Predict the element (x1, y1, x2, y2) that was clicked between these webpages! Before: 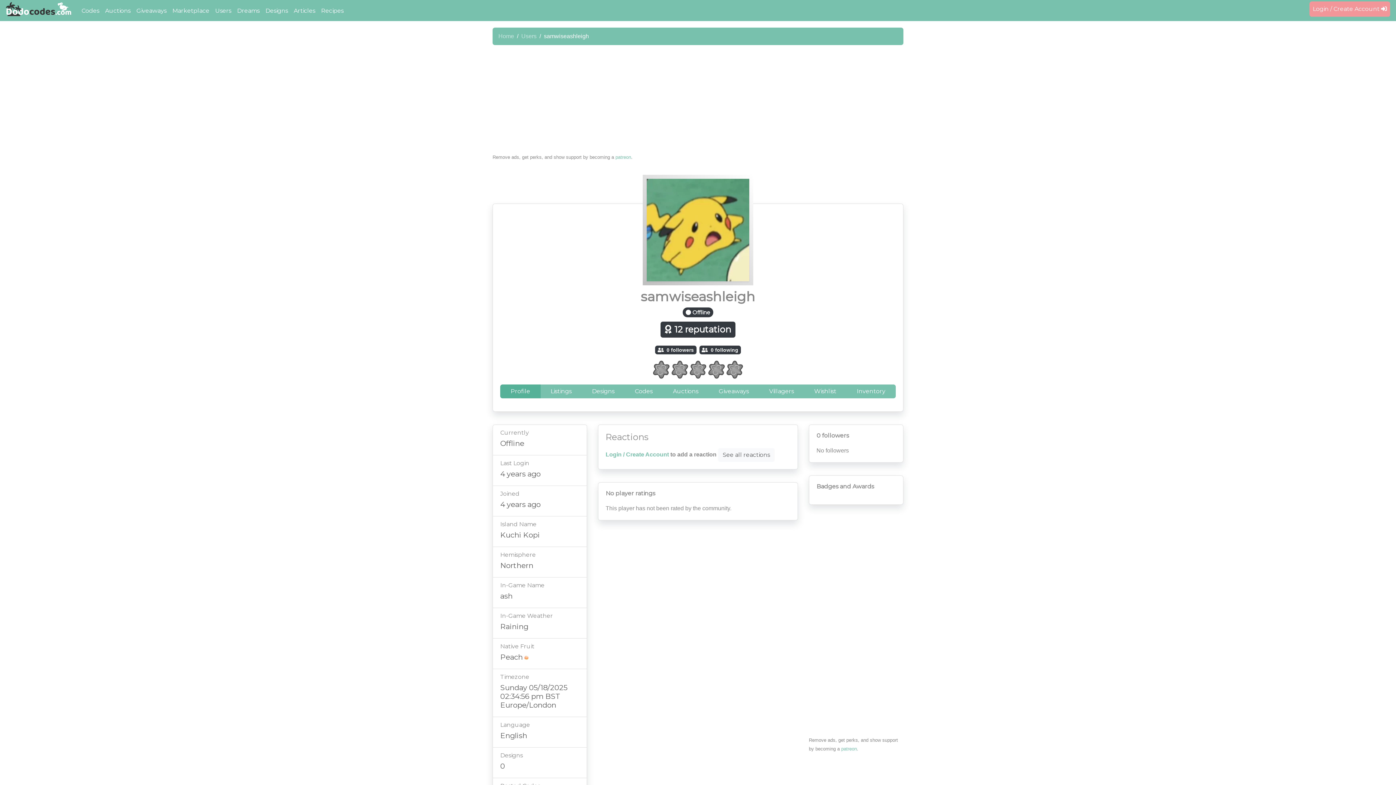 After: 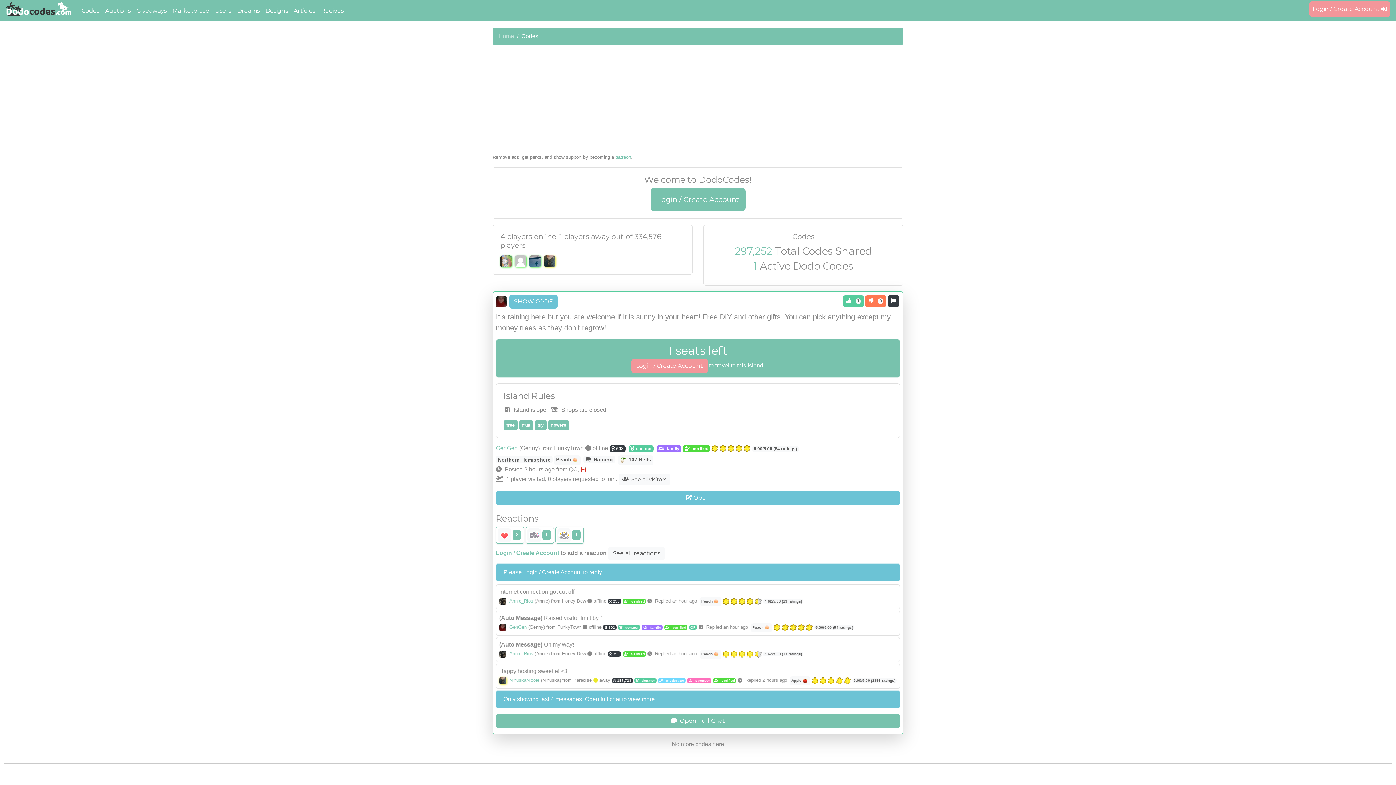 Action: label: Codes bbox: (21, 22, 38, 28)